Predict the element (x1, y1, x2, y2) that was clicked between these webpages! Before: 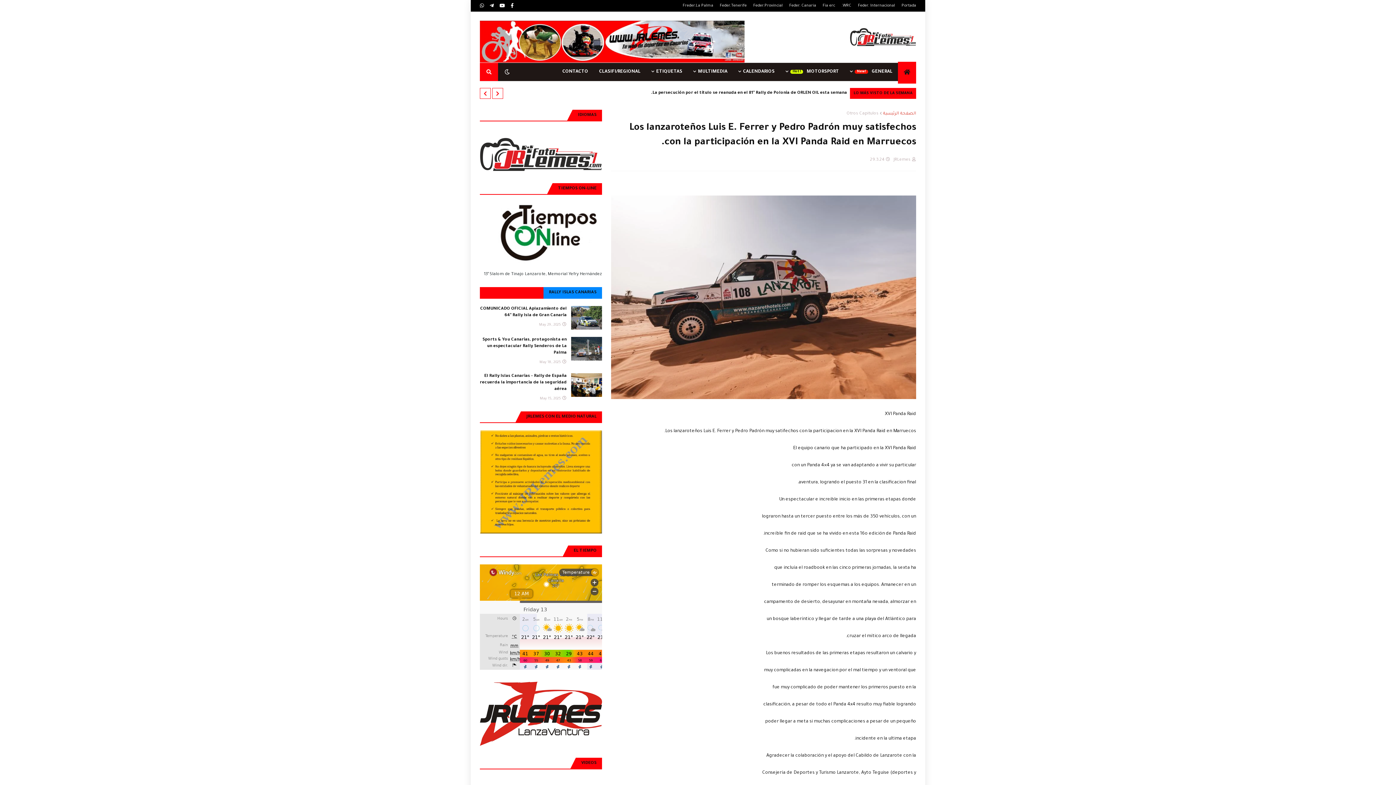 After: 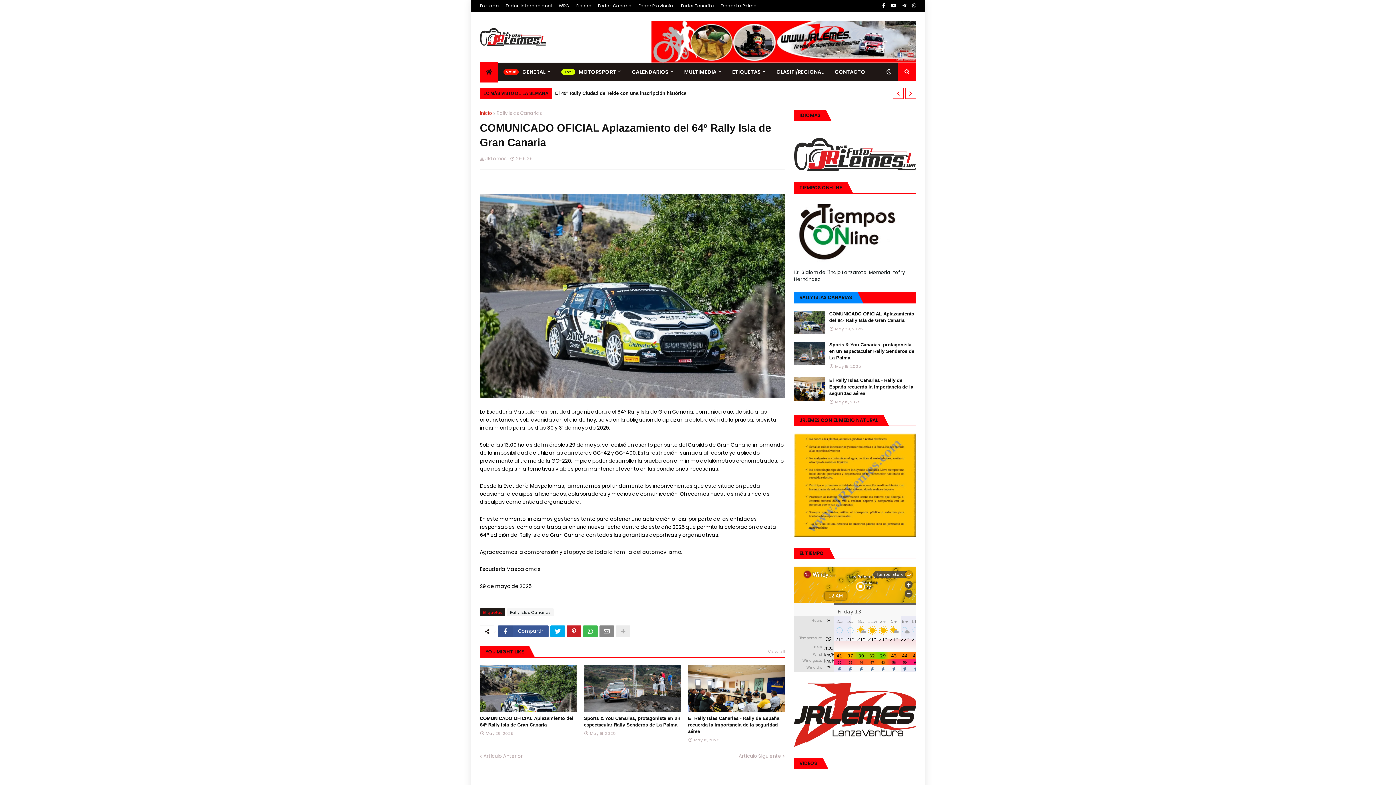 Action: bbox: (571, 306, 602, 329)